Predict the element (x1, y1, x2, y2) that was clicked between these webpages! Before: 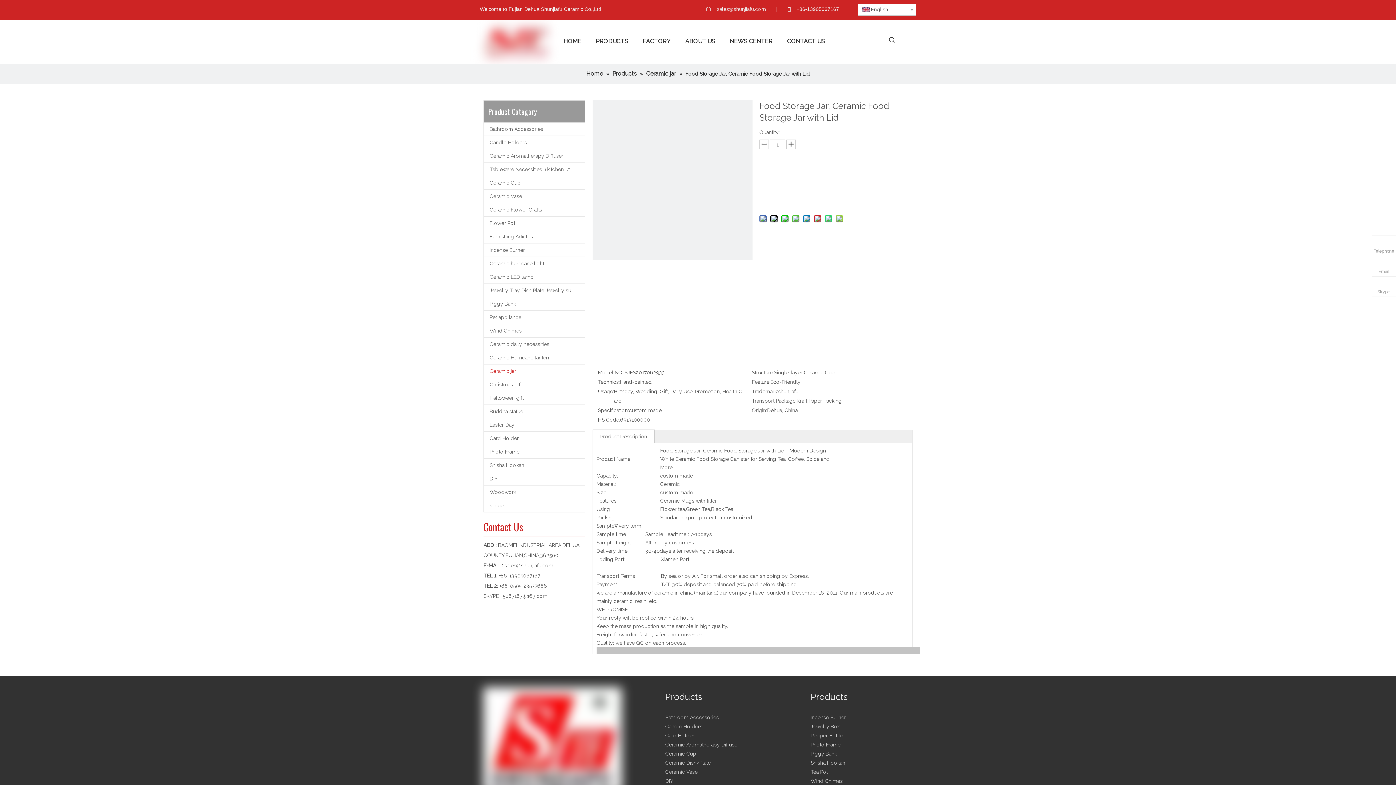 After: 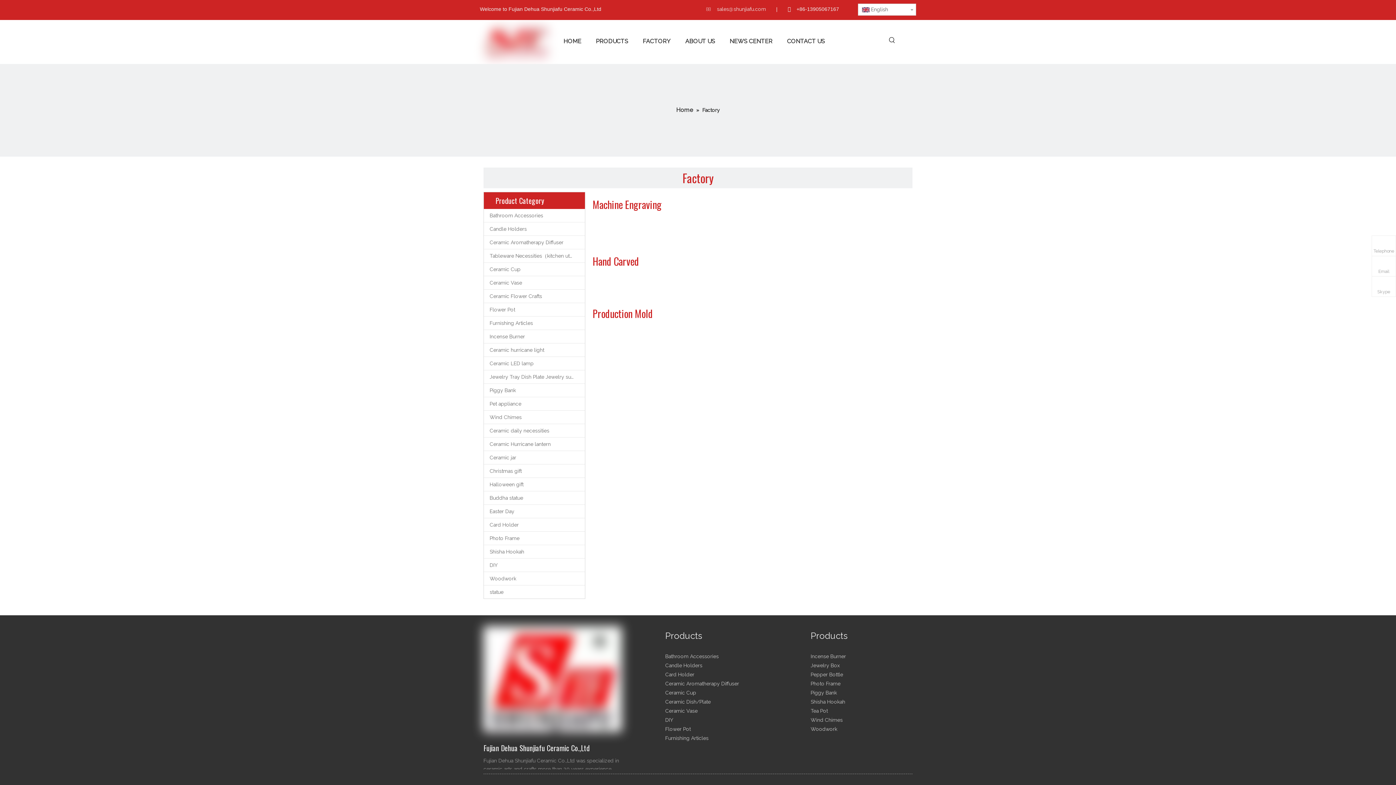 Action: bbox: (642, 30, 670, 52) label: FACTORY